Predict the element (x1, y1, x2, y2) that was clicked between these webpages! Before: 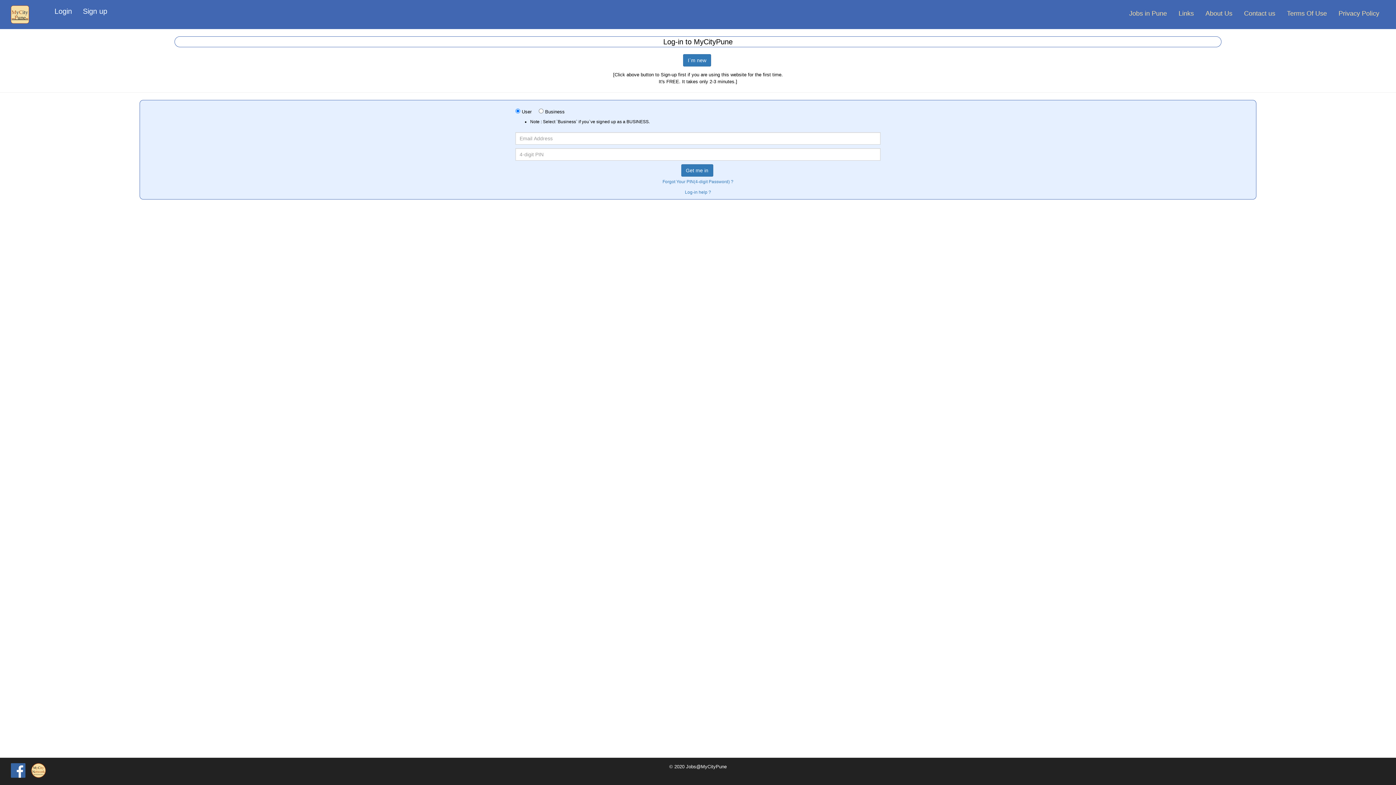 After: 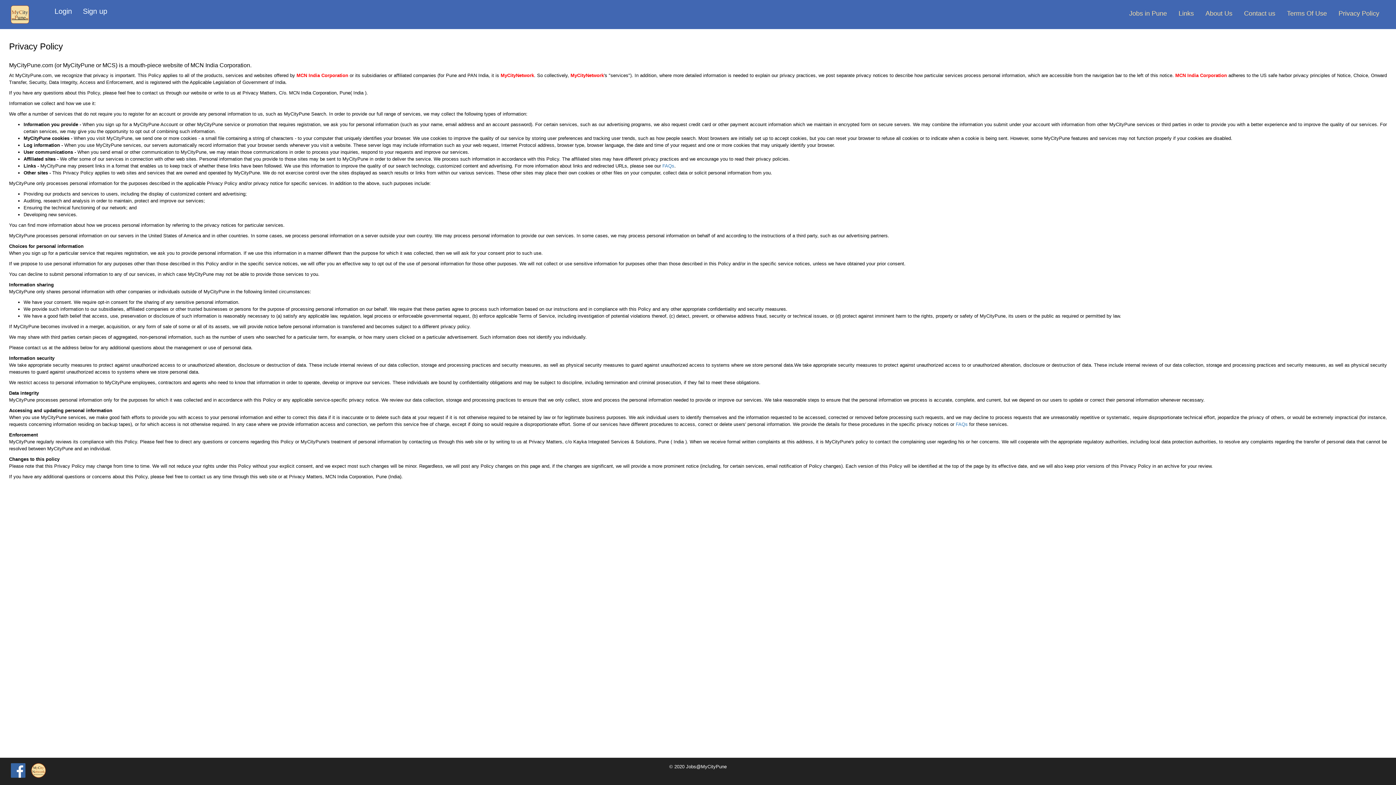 Action: bbox: (1333, 5, 1385, 21) label: Privacy Policy